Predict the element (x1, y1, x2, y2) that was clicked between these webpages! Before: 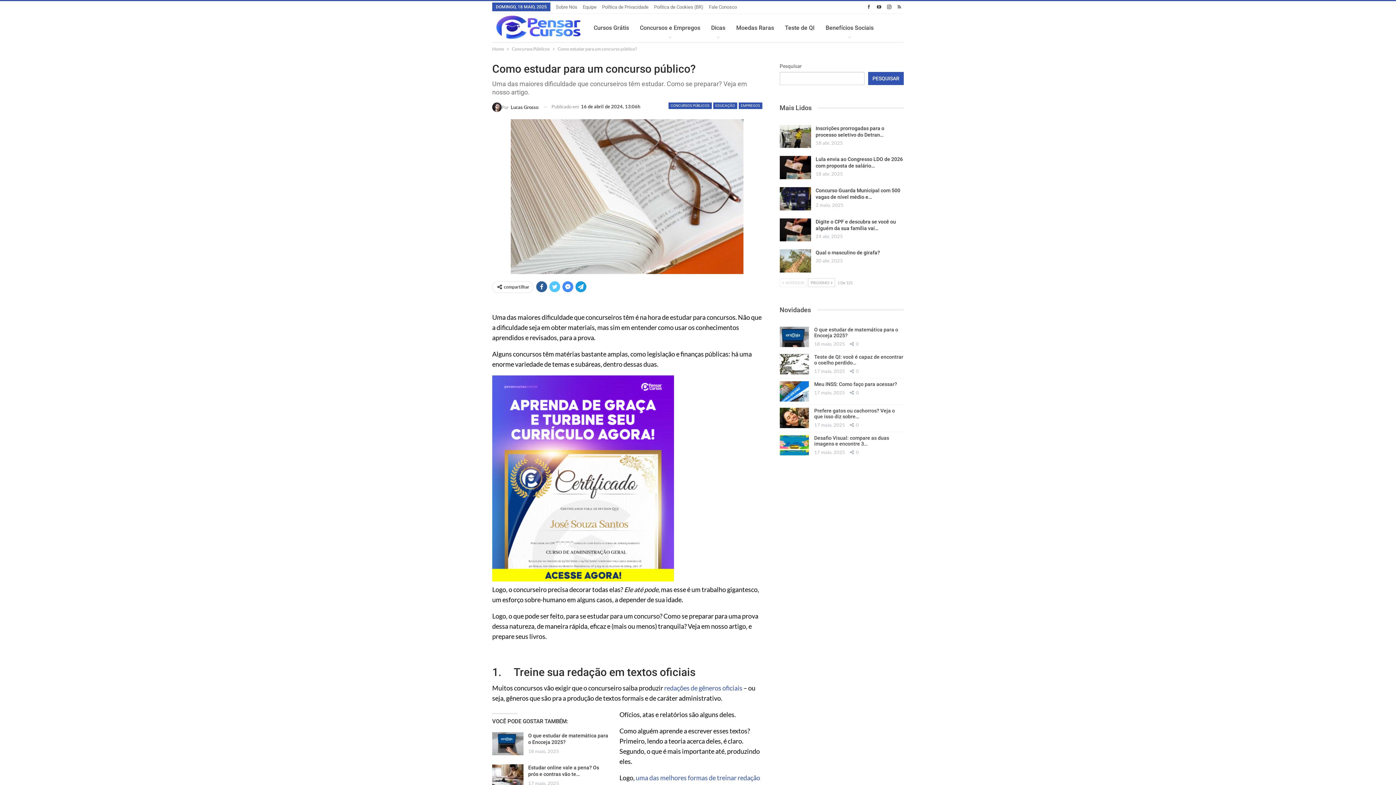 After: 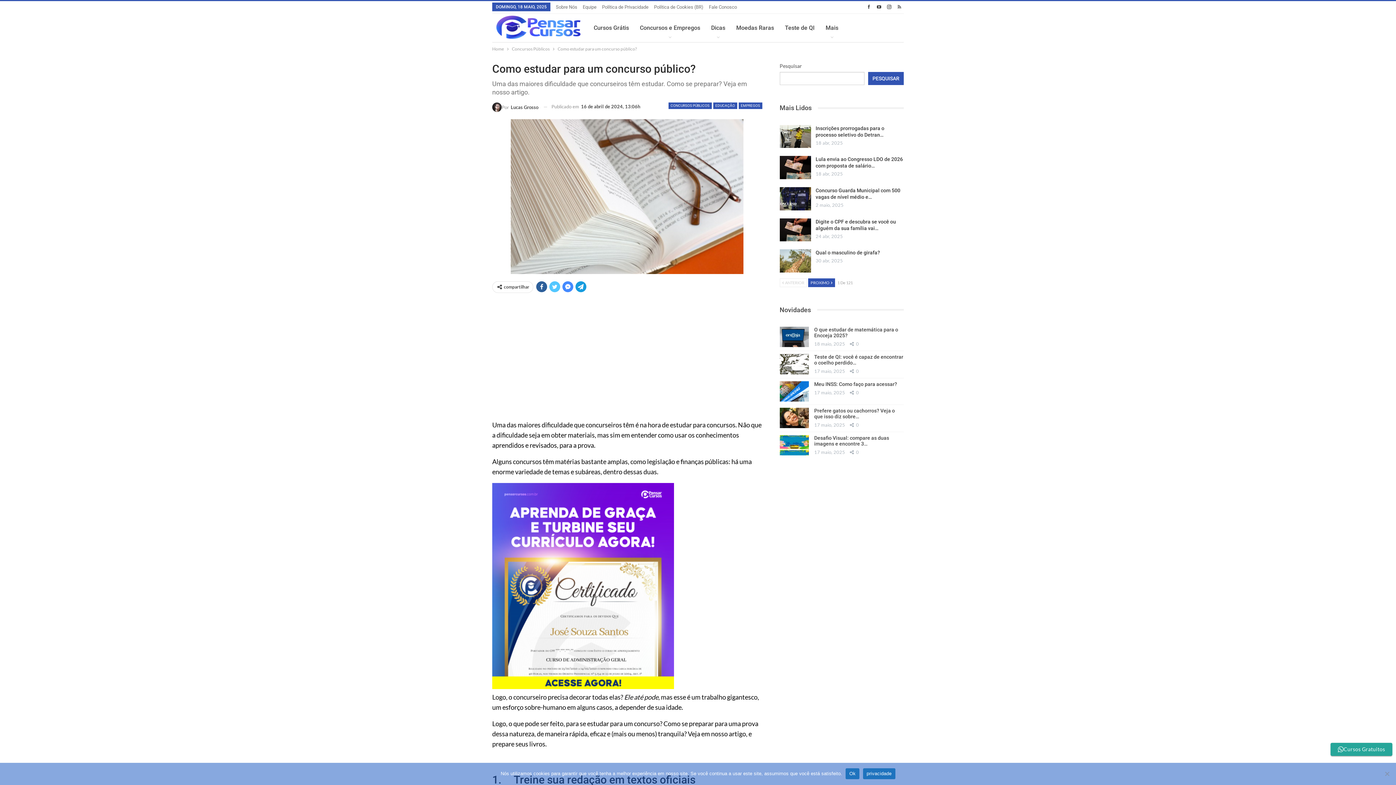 Action: label: PROXIMO  bbox: (808, 278, 835, 287)